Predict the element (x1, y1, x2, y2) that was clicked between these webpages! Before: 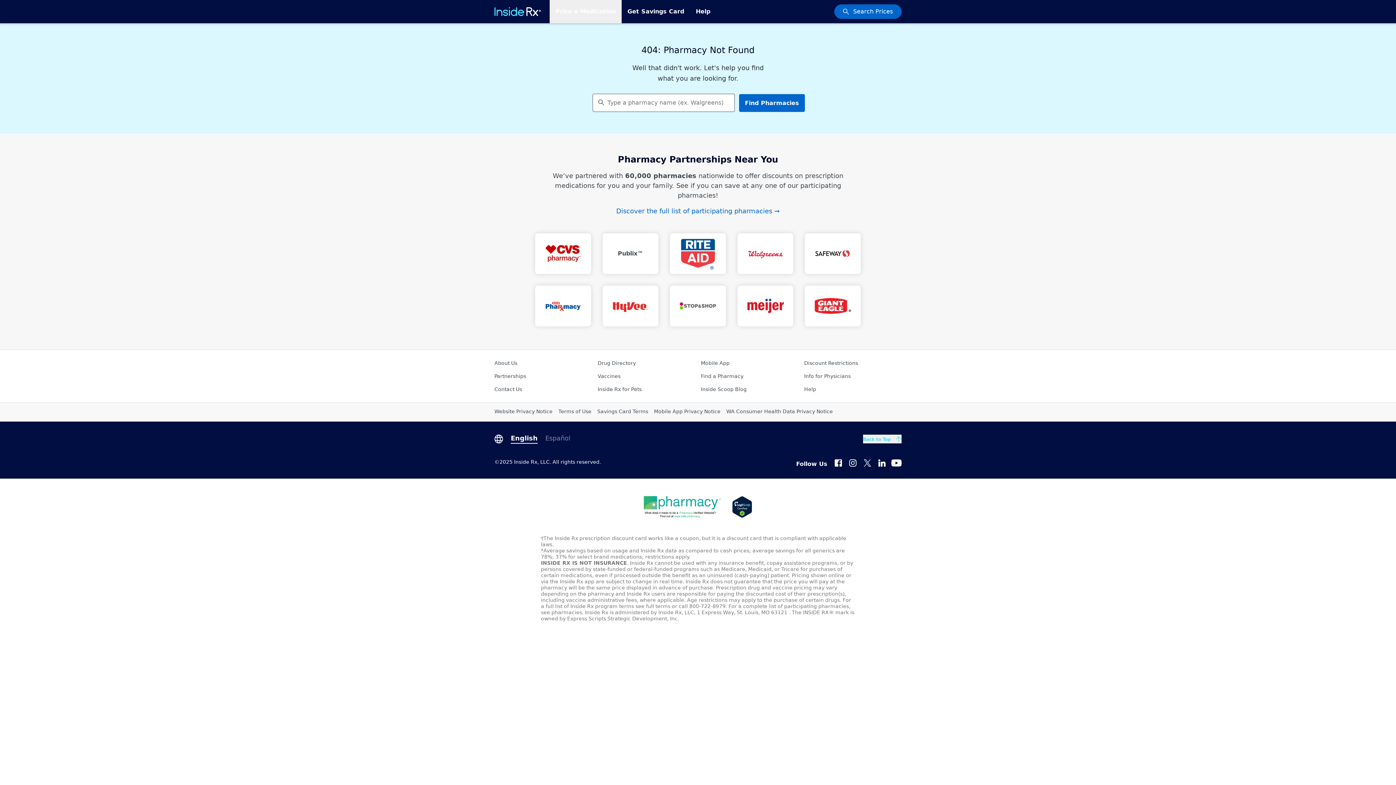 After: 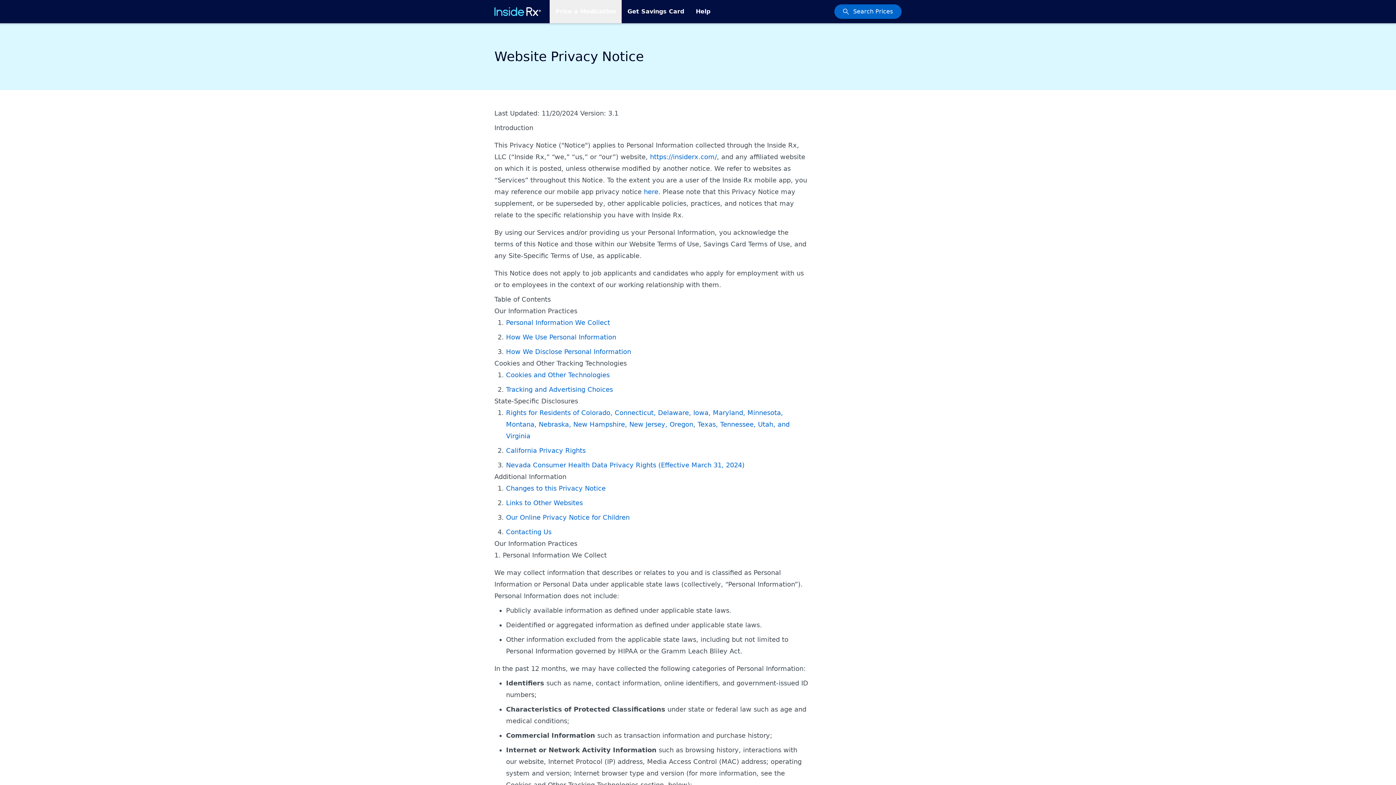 Action: label: Website Privacy Notice bbox: (494, 408, 552, 414)